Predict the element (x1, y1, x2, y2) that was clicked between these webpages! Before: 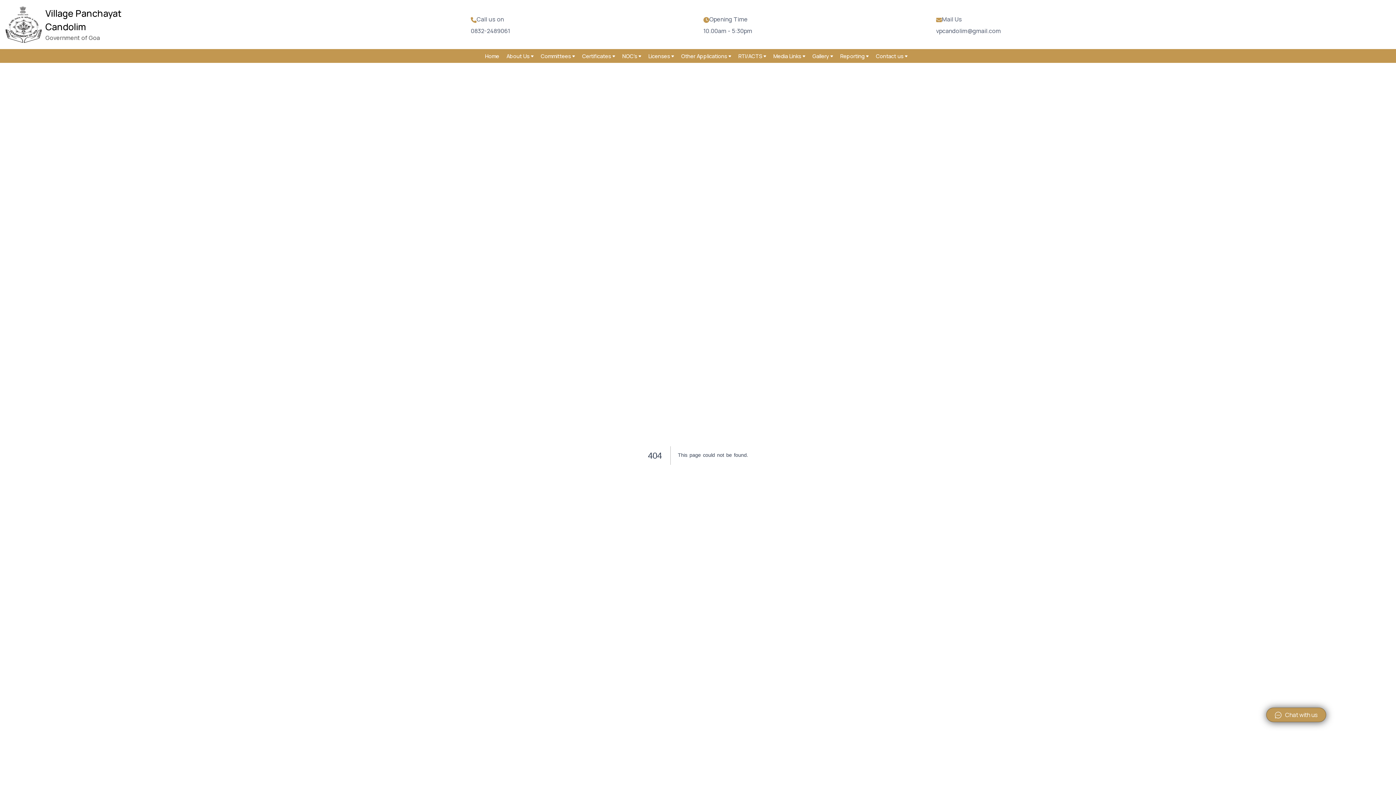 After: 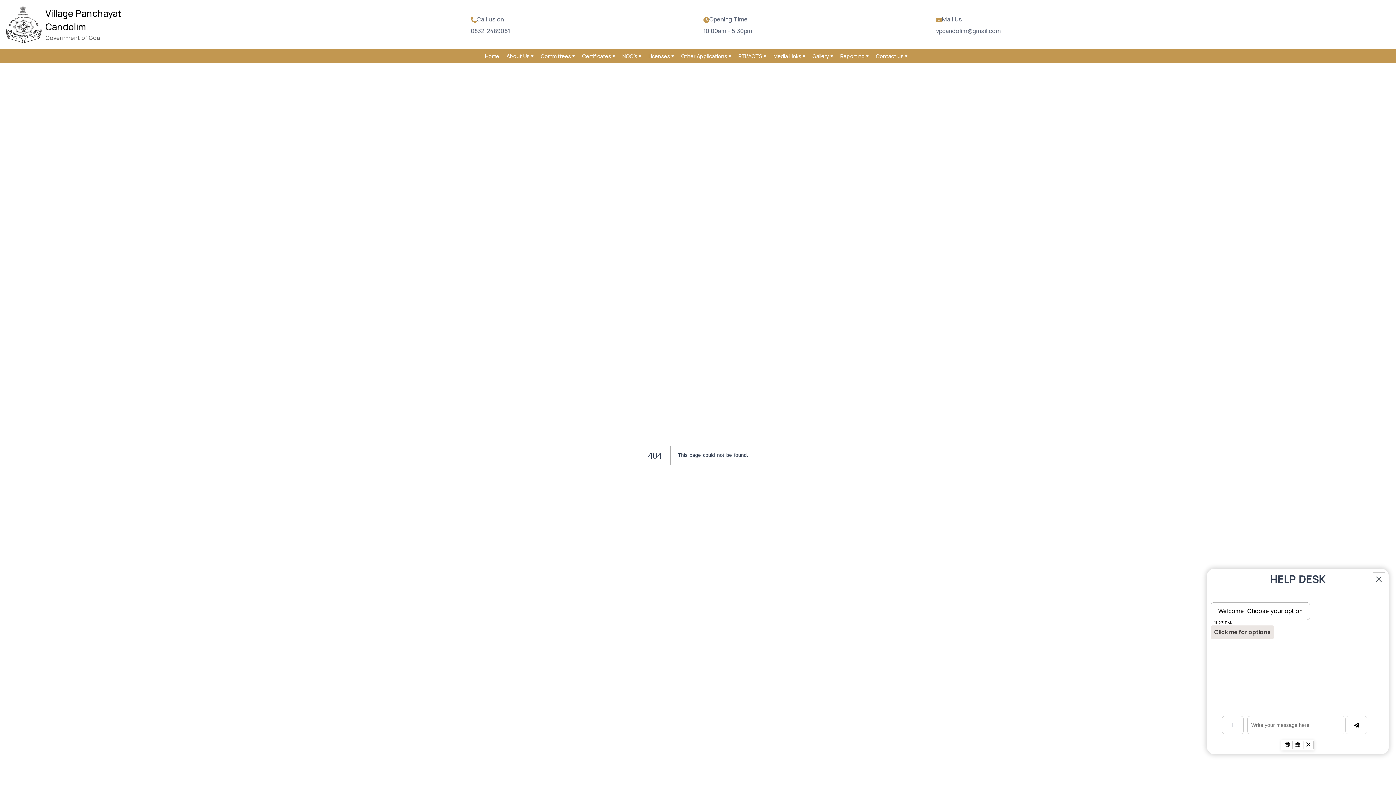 Action: label:    Chat with us bbox: (1266, 708, 1326, 722)